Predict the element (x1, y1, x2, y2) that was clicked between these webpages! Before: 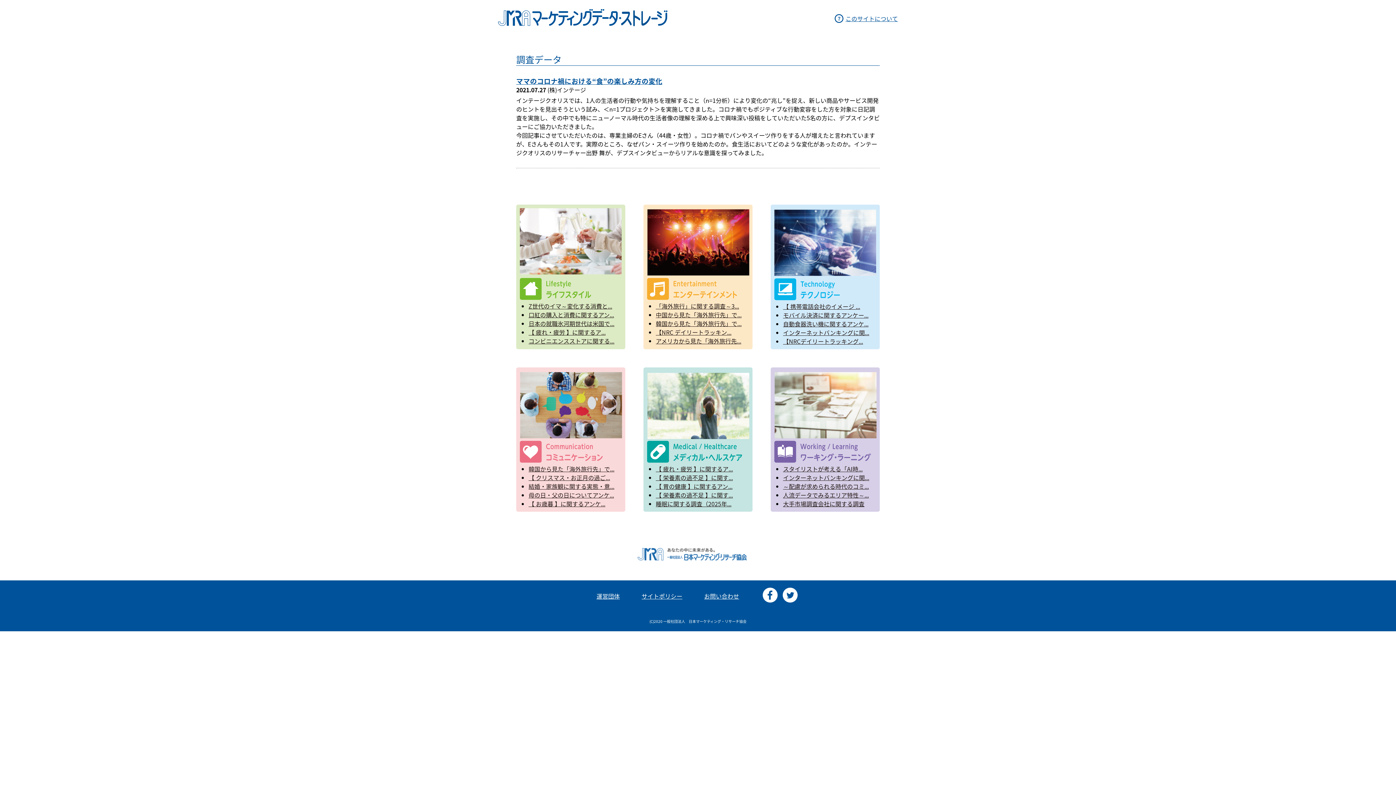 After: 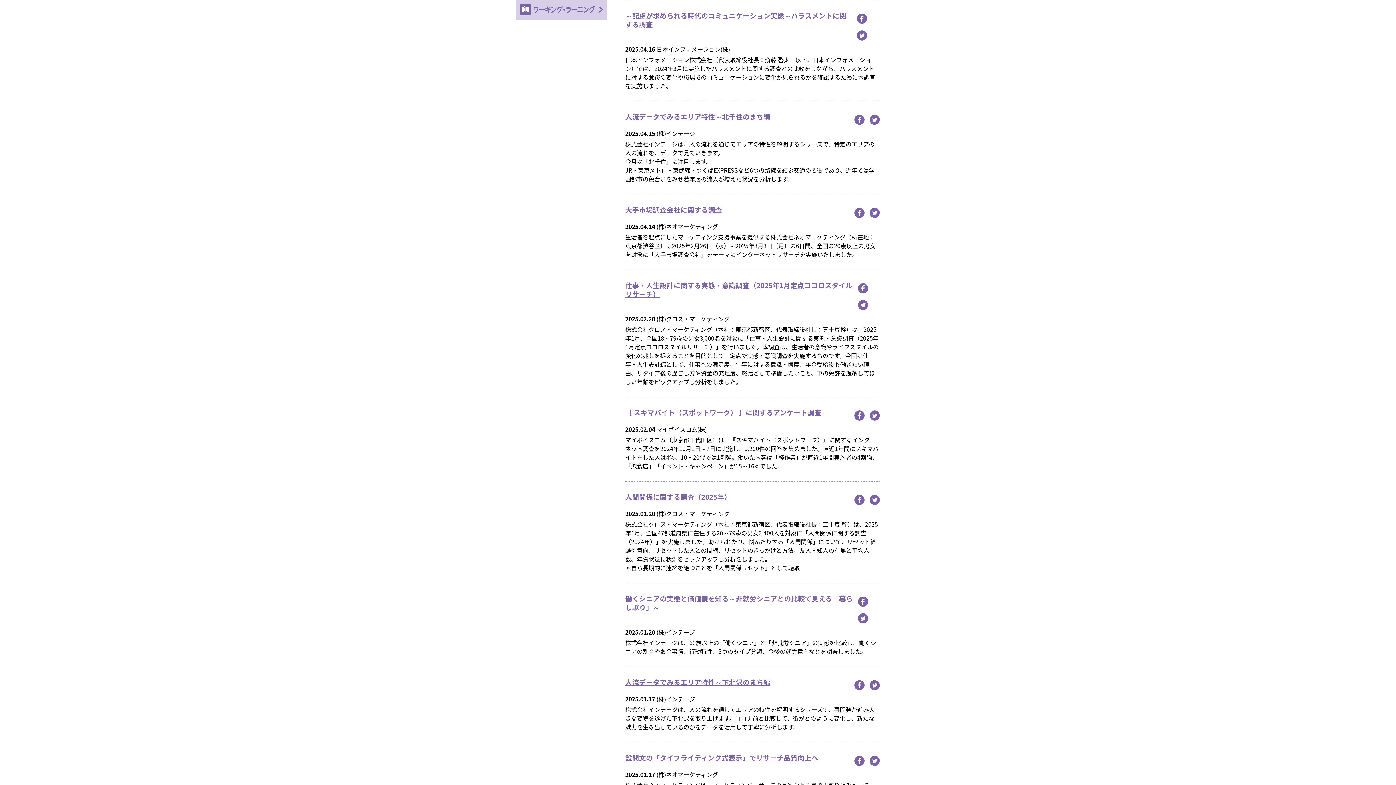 Action: bbox: (783, 482, 869, 490) label: ～配慮が求められる時代のコミ...